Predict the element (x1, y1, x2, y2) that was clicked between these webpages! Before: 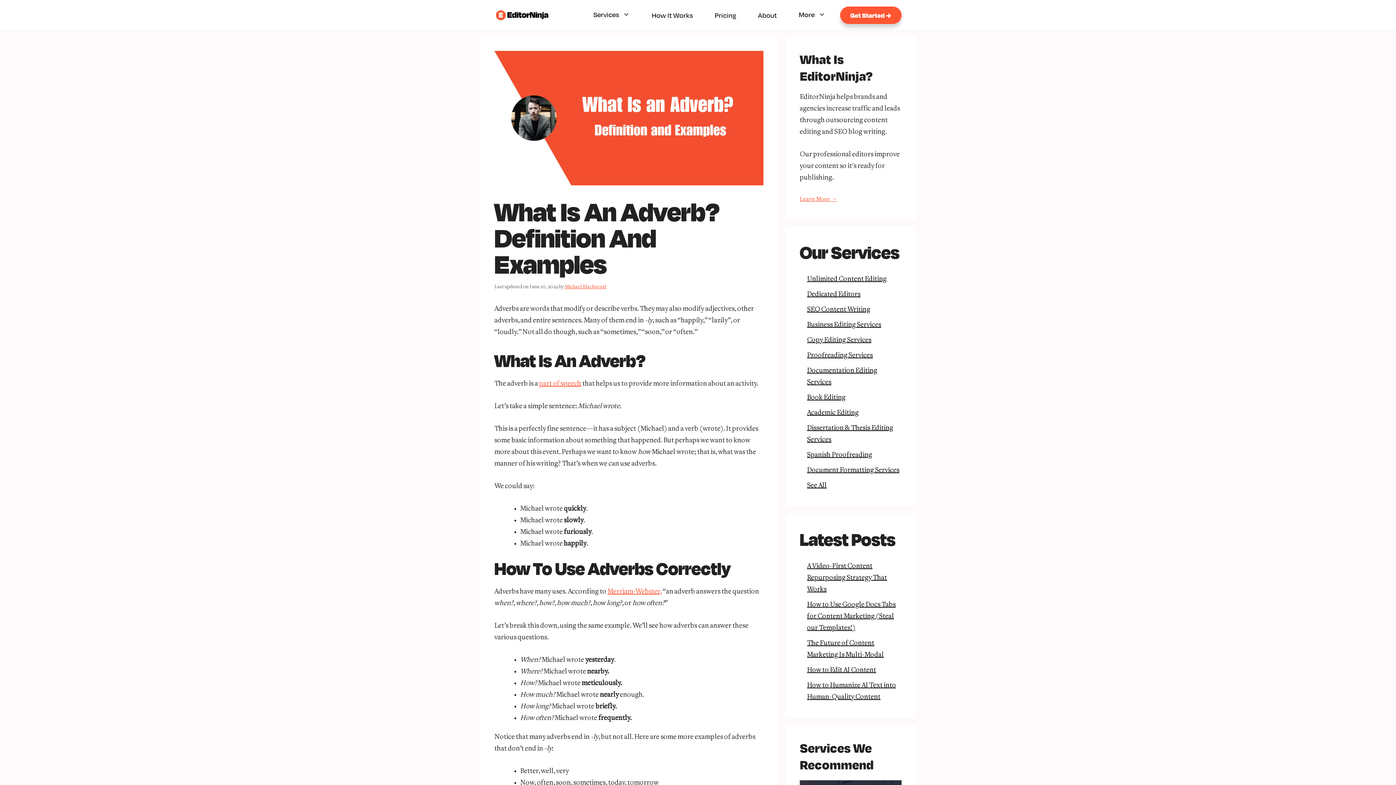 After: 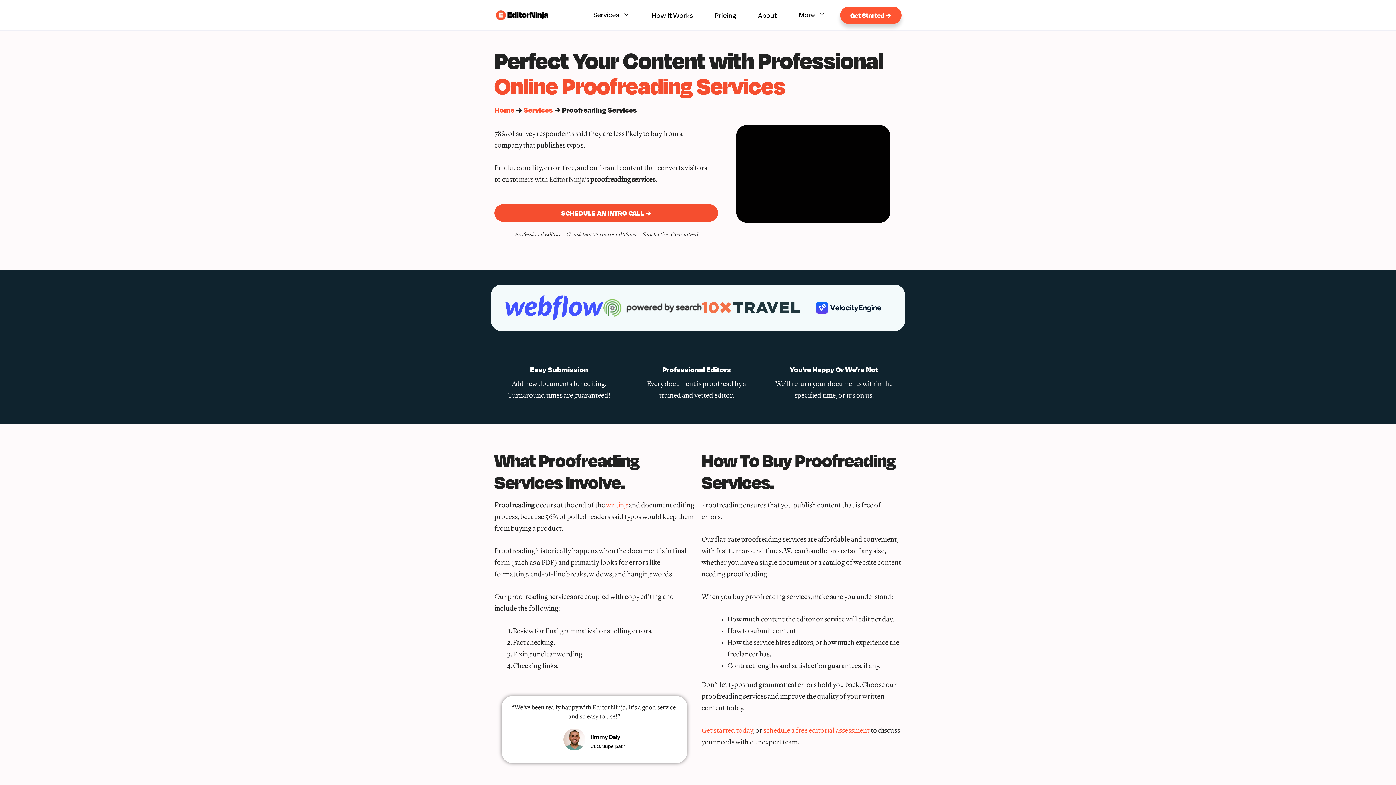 Action: label: Proofreading Services bbox: (807, 352, 873, 359)